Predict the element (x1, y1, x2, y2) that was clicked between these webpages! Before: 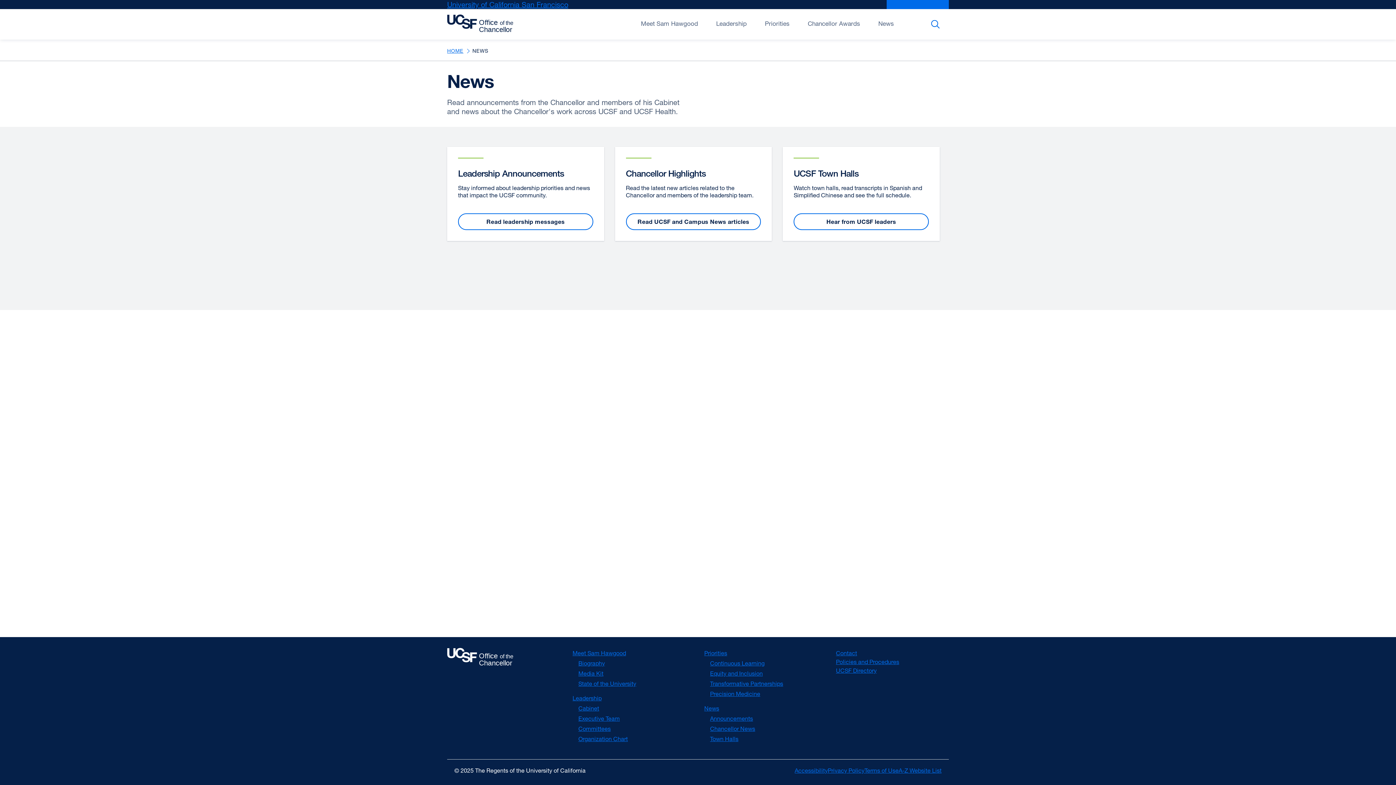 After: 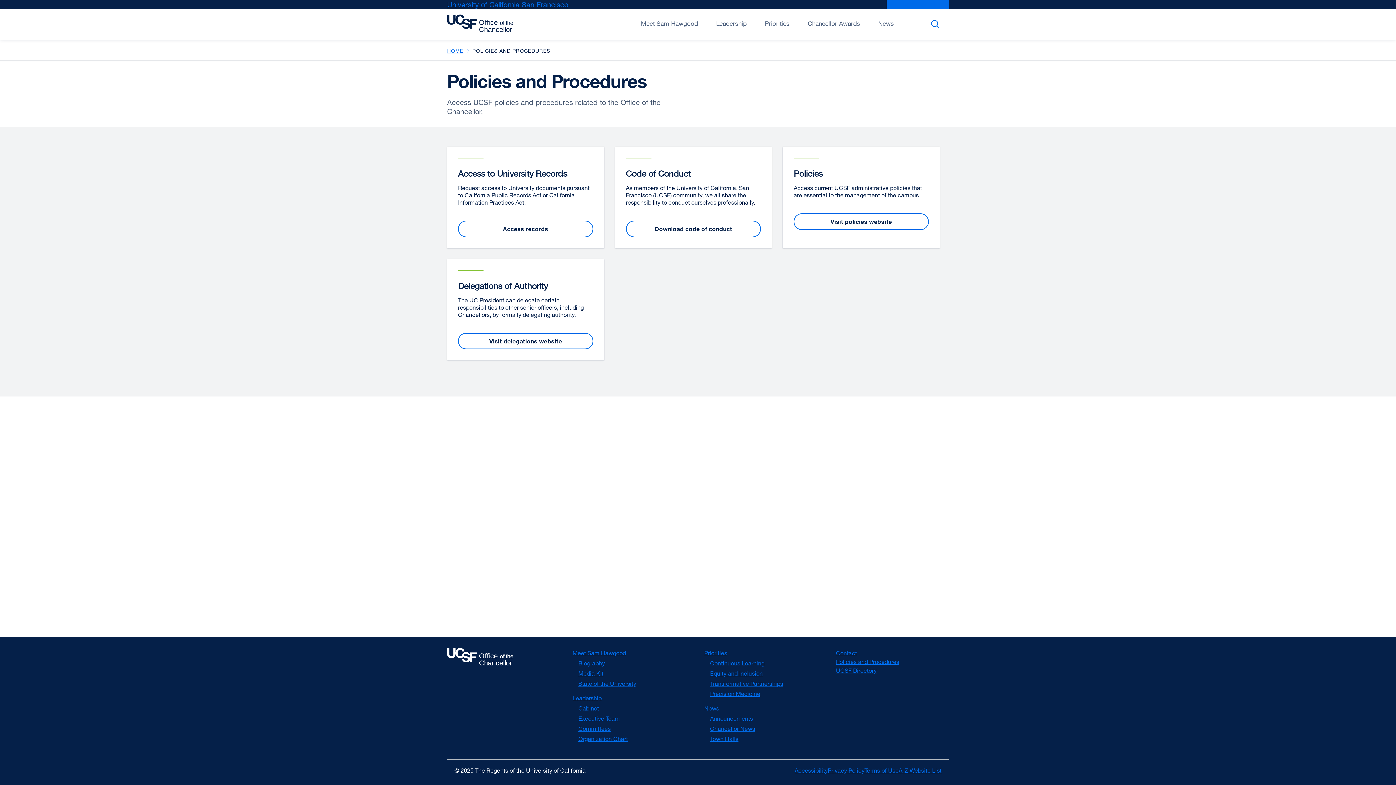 Action: bbox: (836, 658, 899, 665) label: Policies and Procedures